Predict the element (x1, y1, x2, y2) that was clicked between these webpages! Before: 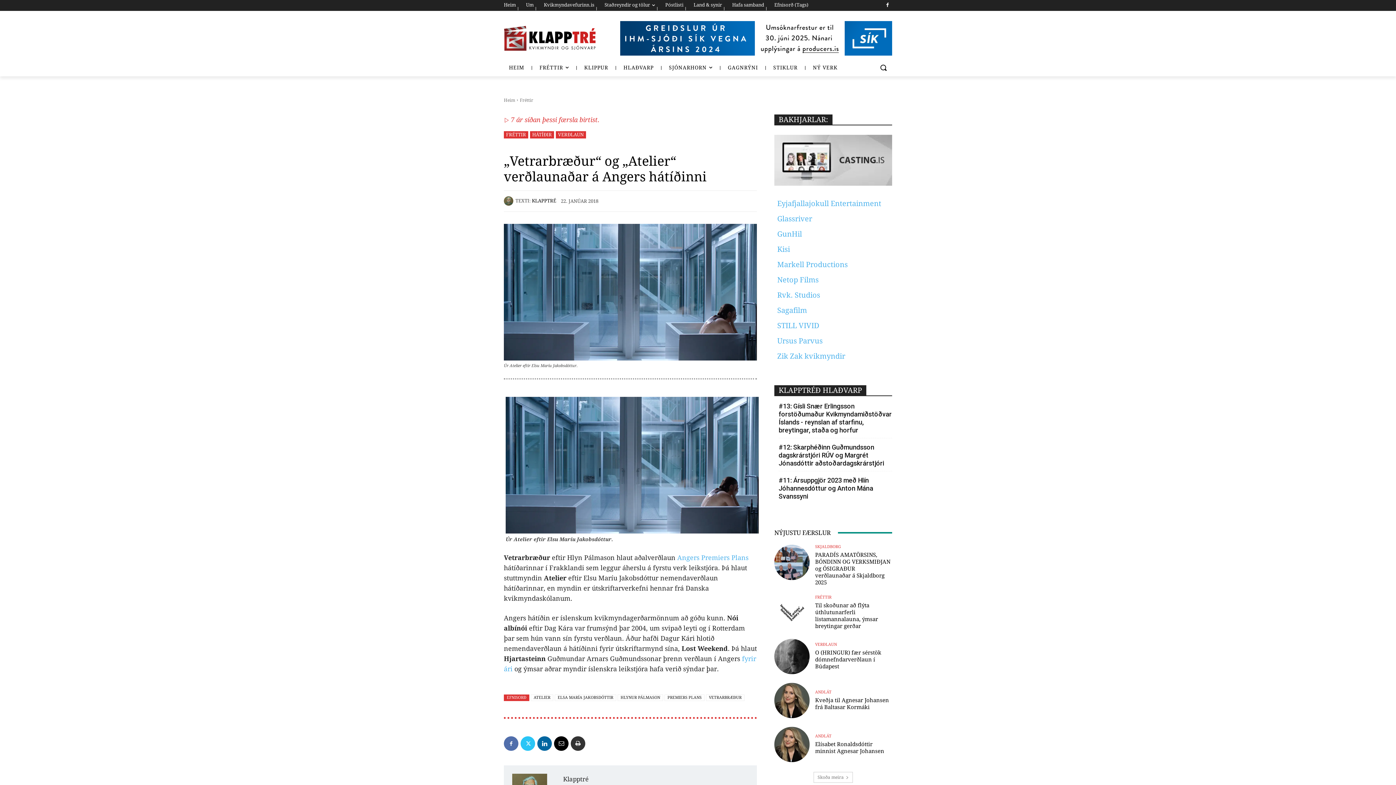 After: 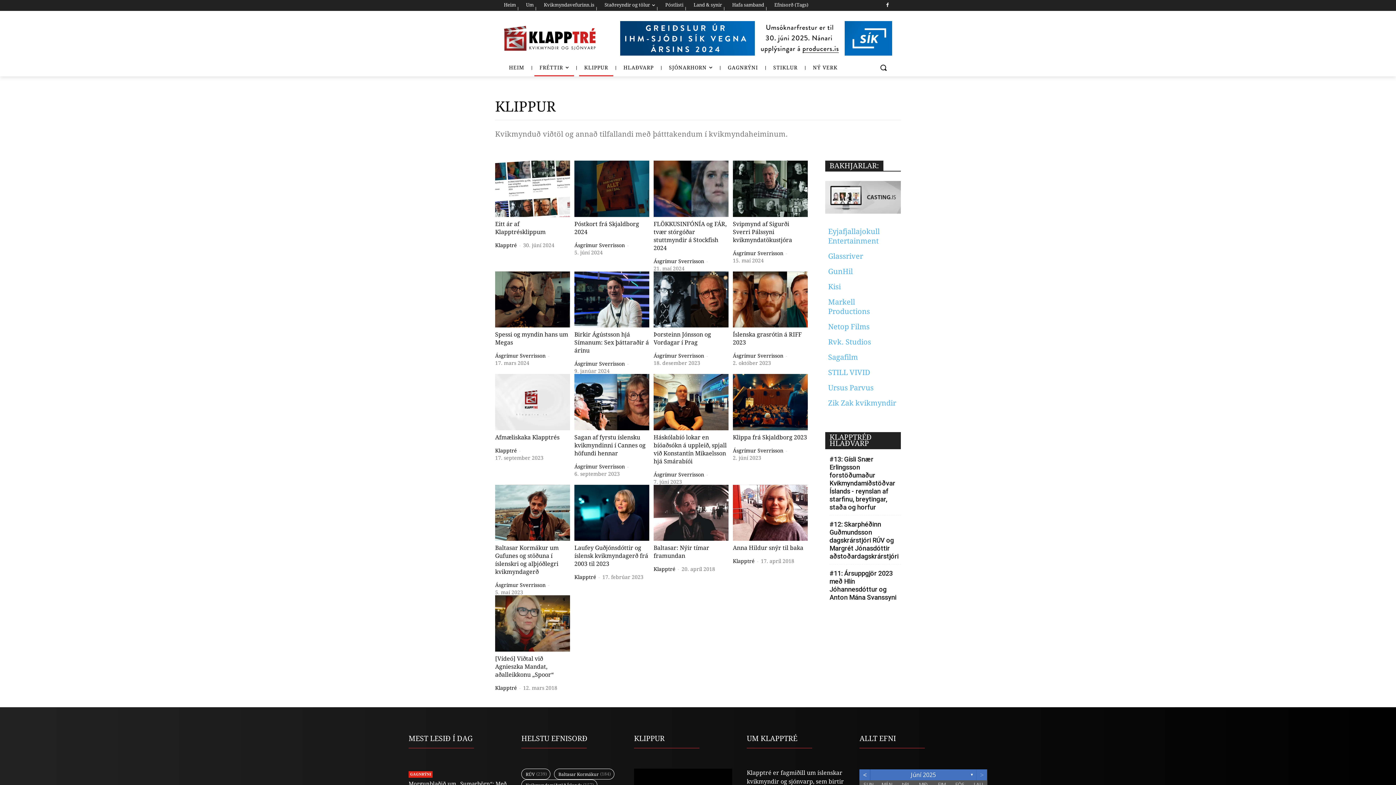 Action: bbox: (579, 58, 613, 76) label: KLIPPUR